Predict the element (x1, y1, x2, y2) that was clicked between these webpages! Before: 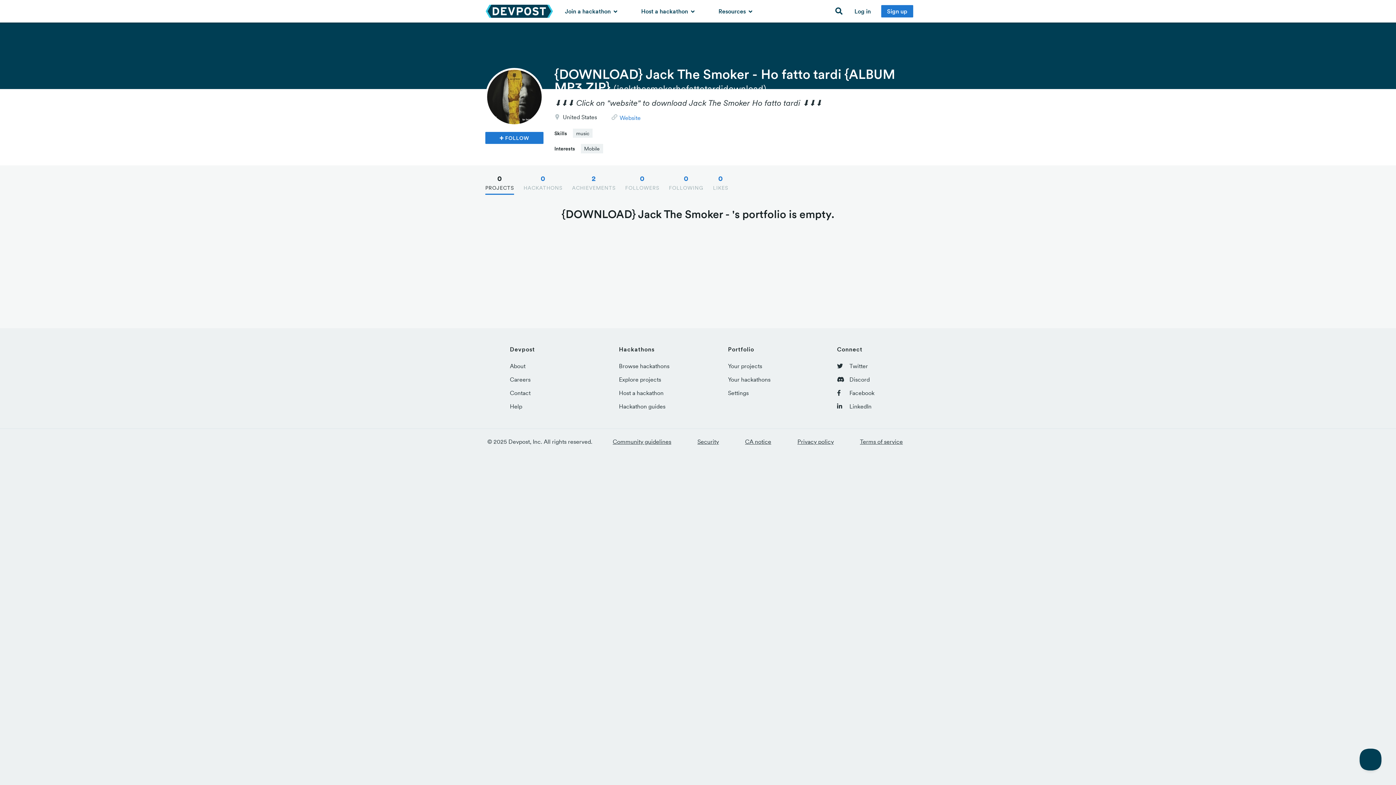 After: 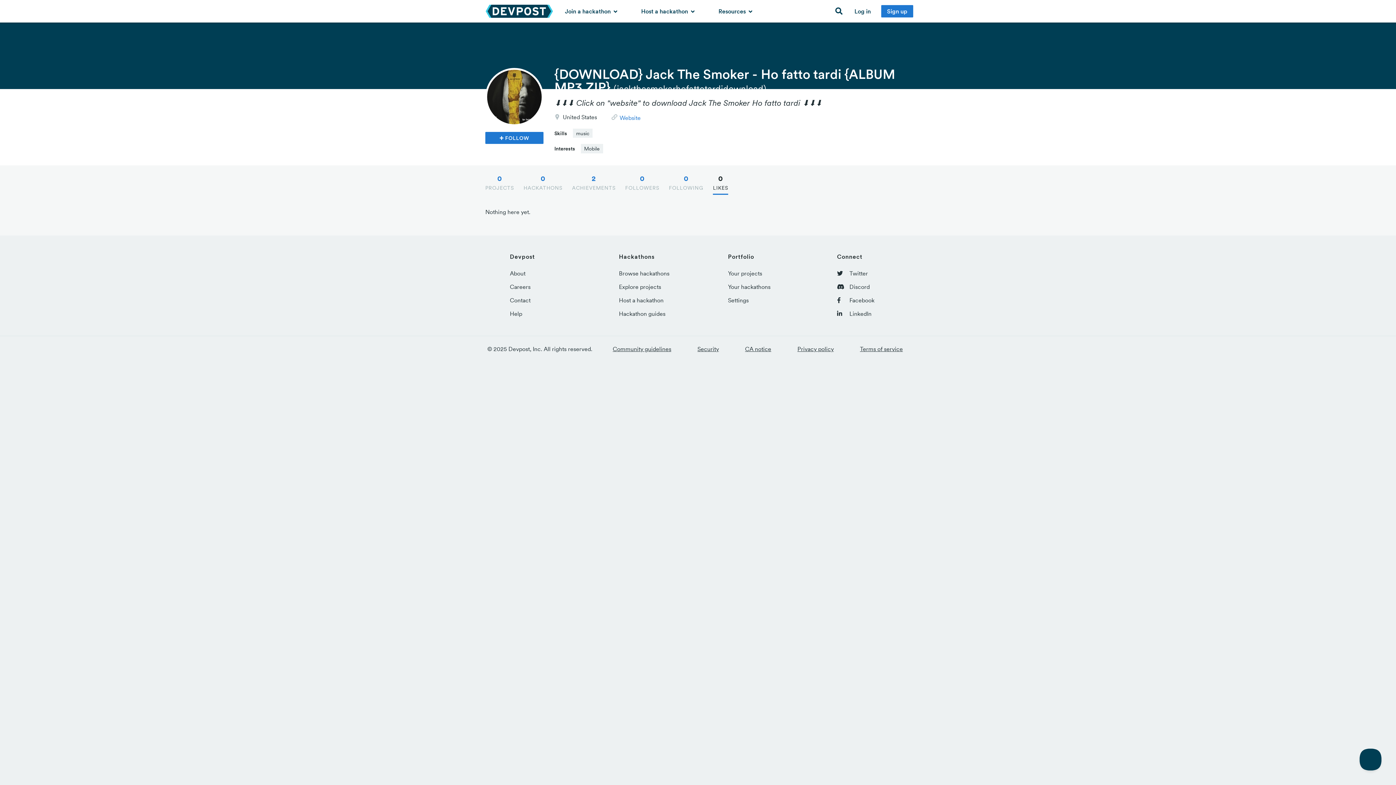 Action: label: 0
LIKES bbox: (713, 171, 728, 193)